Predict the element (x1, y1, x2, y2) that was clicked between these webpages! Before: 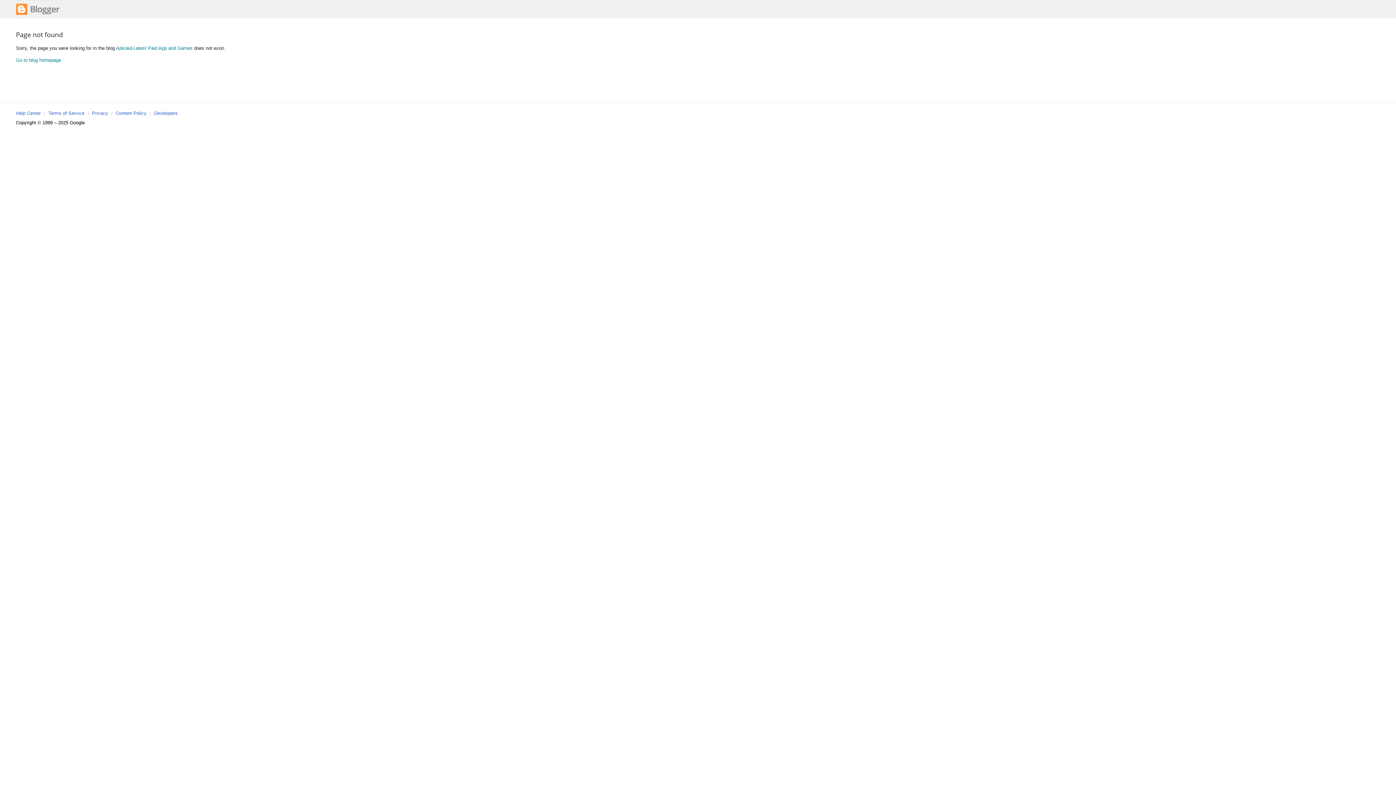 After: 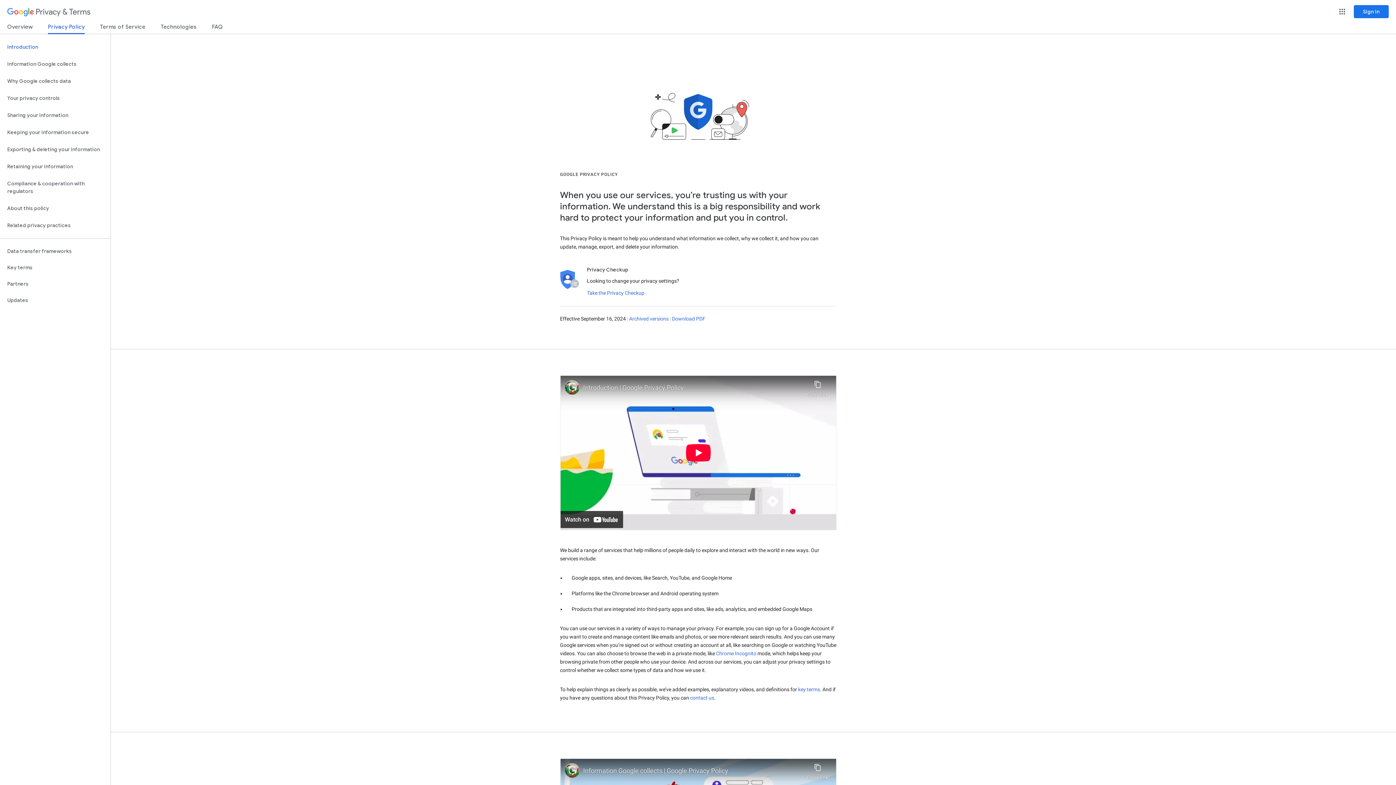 Action: label: Privacy bbox: (92, 110, 108, 116)